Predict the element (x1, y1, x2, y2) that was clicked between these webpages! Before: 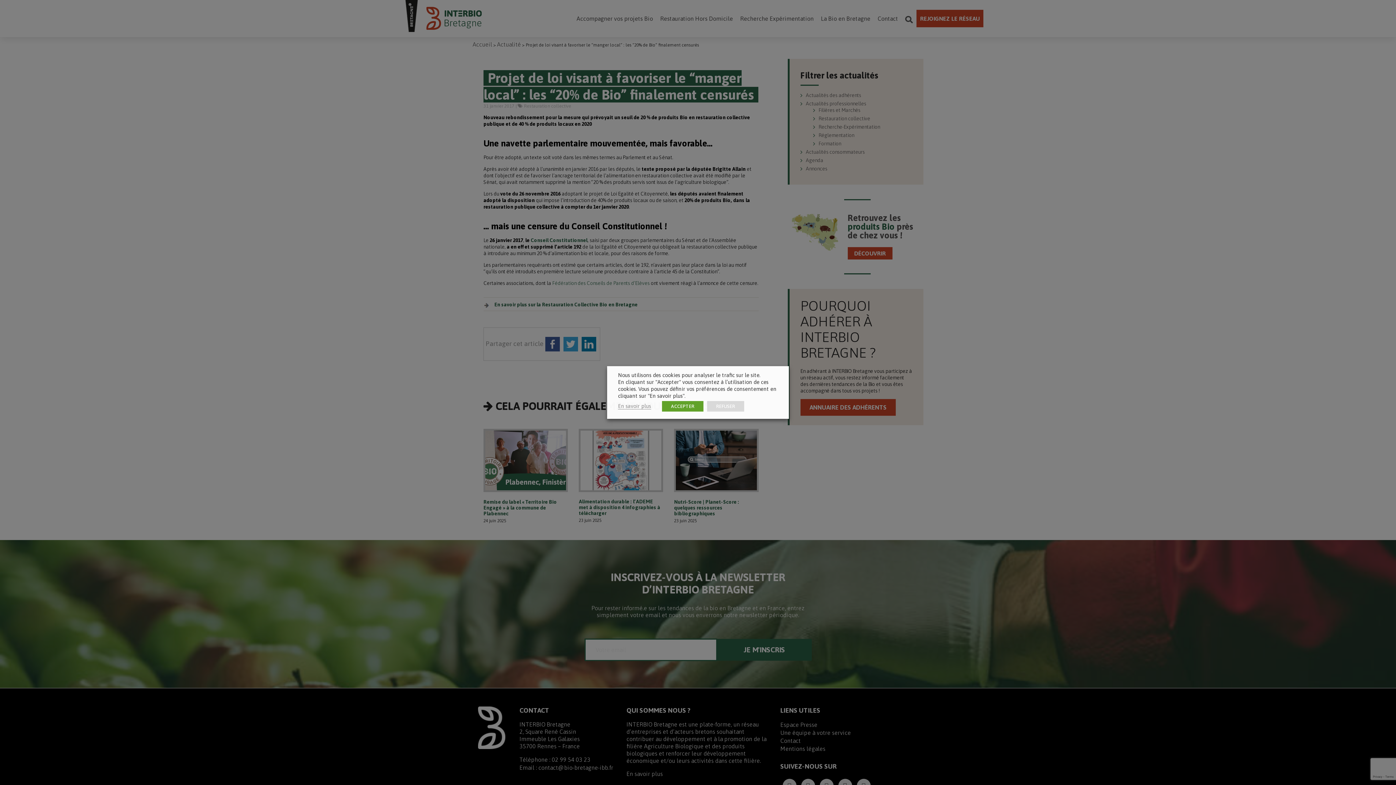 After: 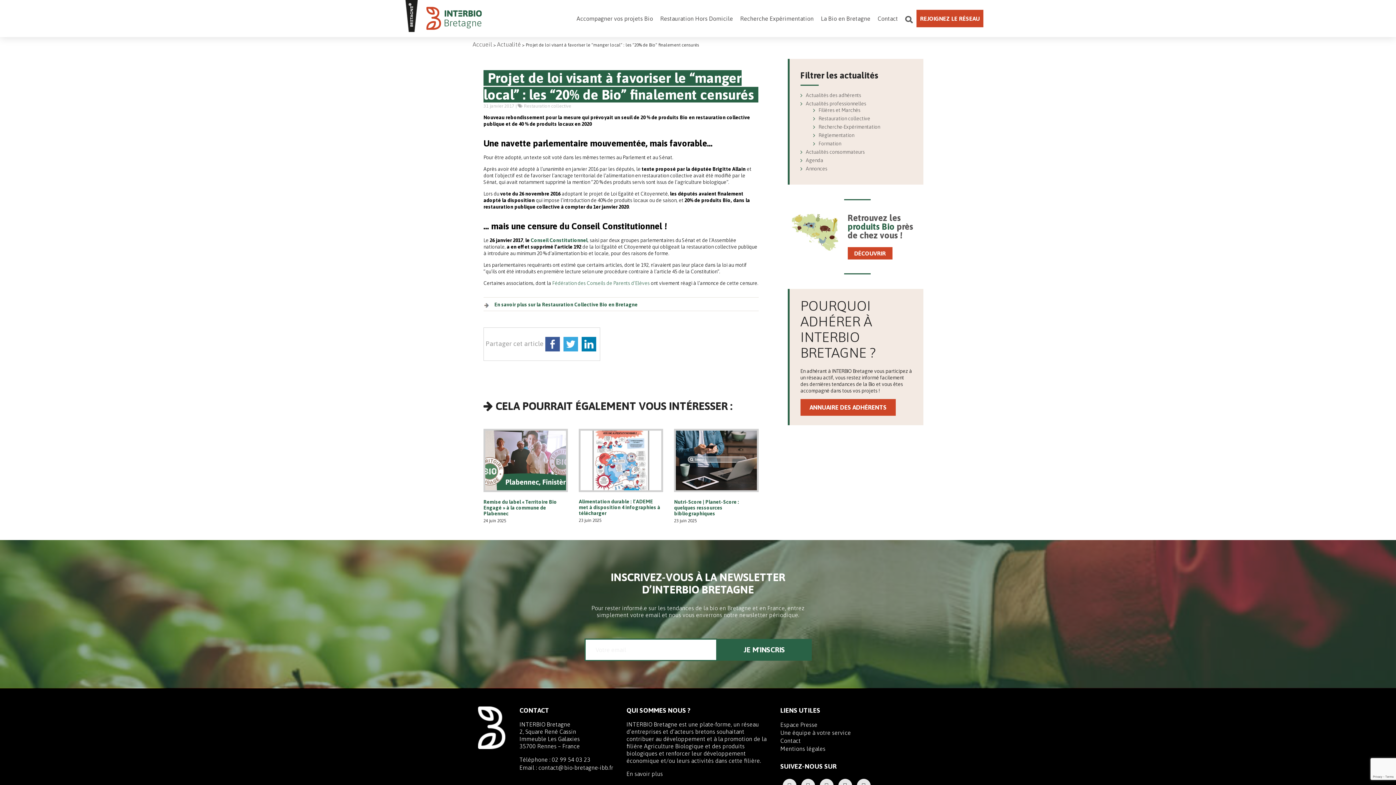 Action: label: REFUSER bbox: (707, 401, 744, 411)